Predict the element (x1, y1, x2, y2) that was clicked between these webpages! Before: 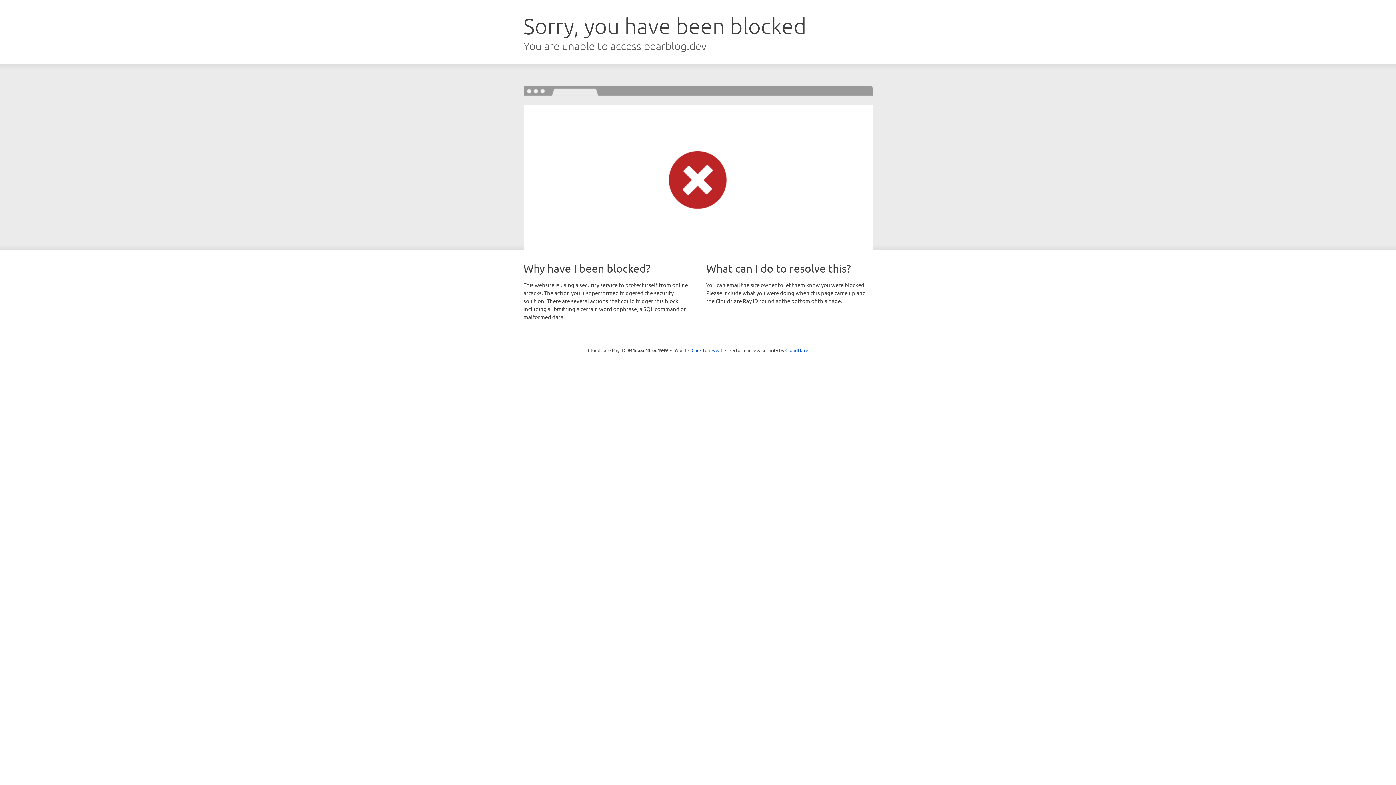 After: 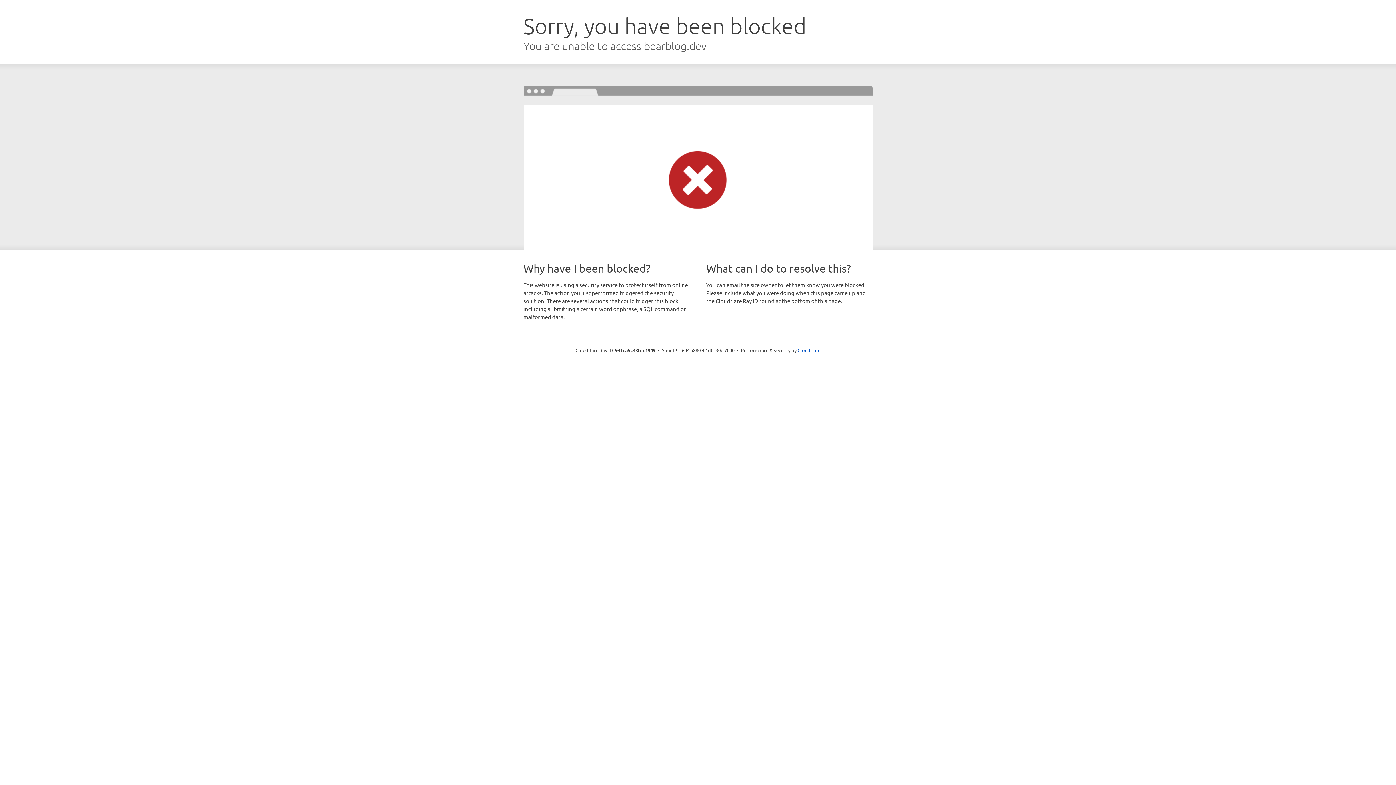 Action: bbox: (691, 346, 722, 353) label: Click to reveal